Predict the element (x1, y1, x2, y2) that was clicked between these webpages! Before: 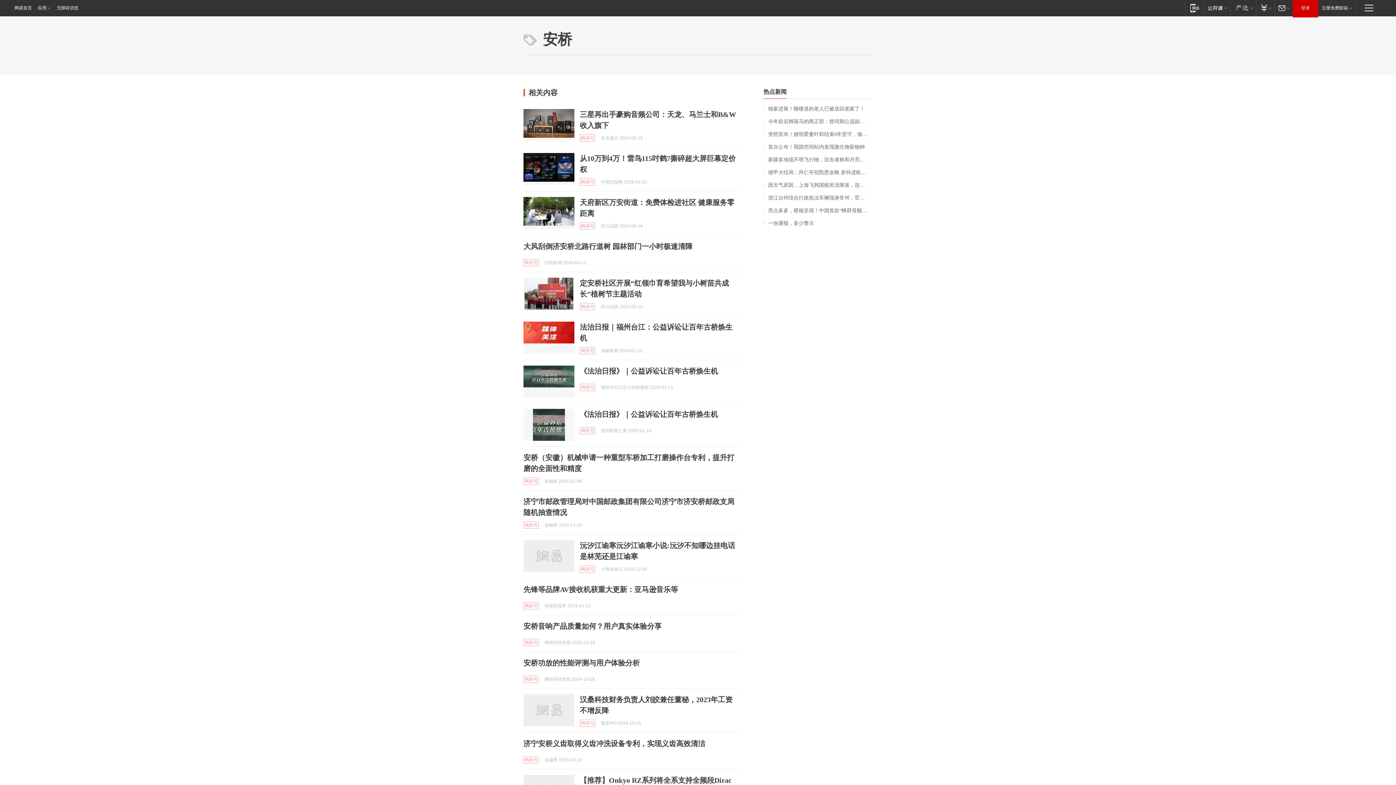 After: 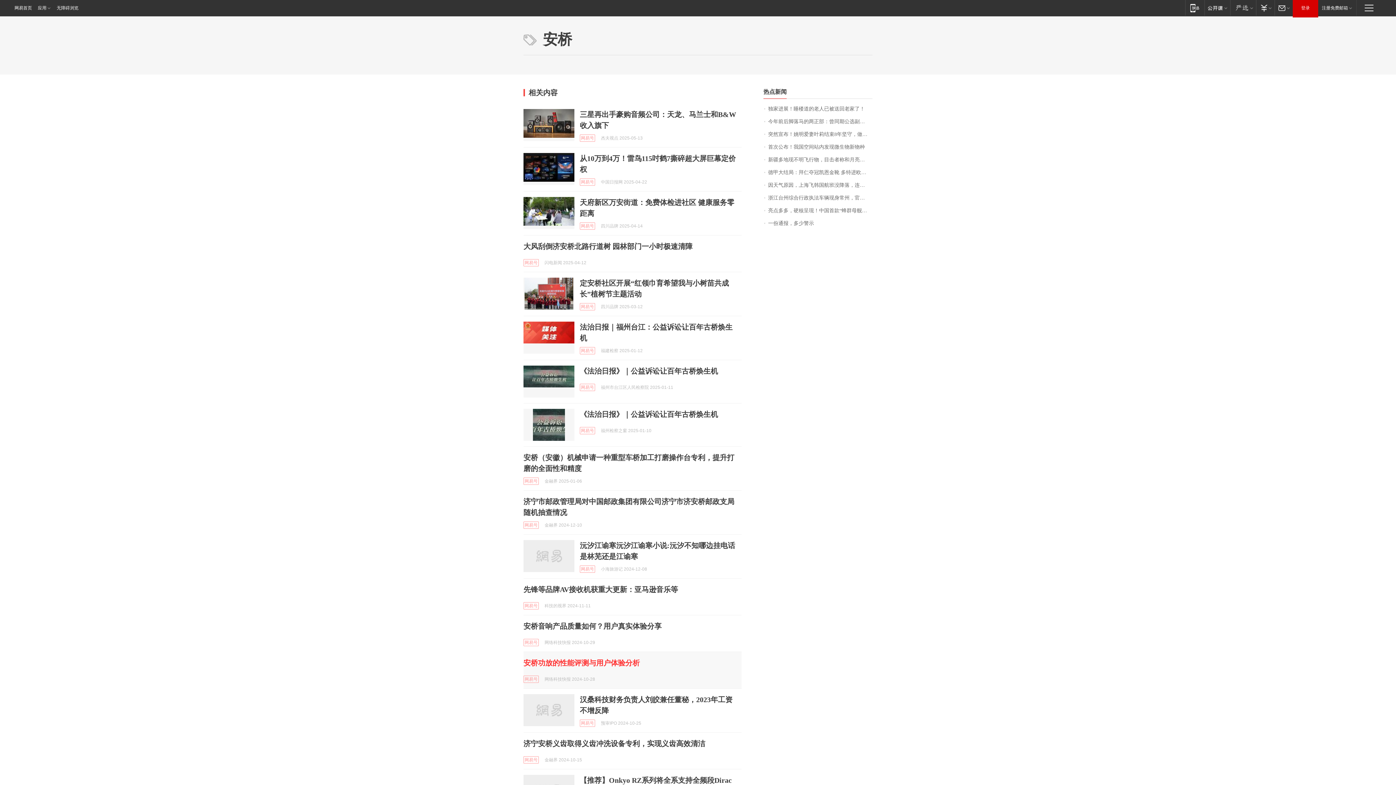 Action: bbox: (523, 659, 640, 667) label: 安桥功放的性能评测与用户体验分析